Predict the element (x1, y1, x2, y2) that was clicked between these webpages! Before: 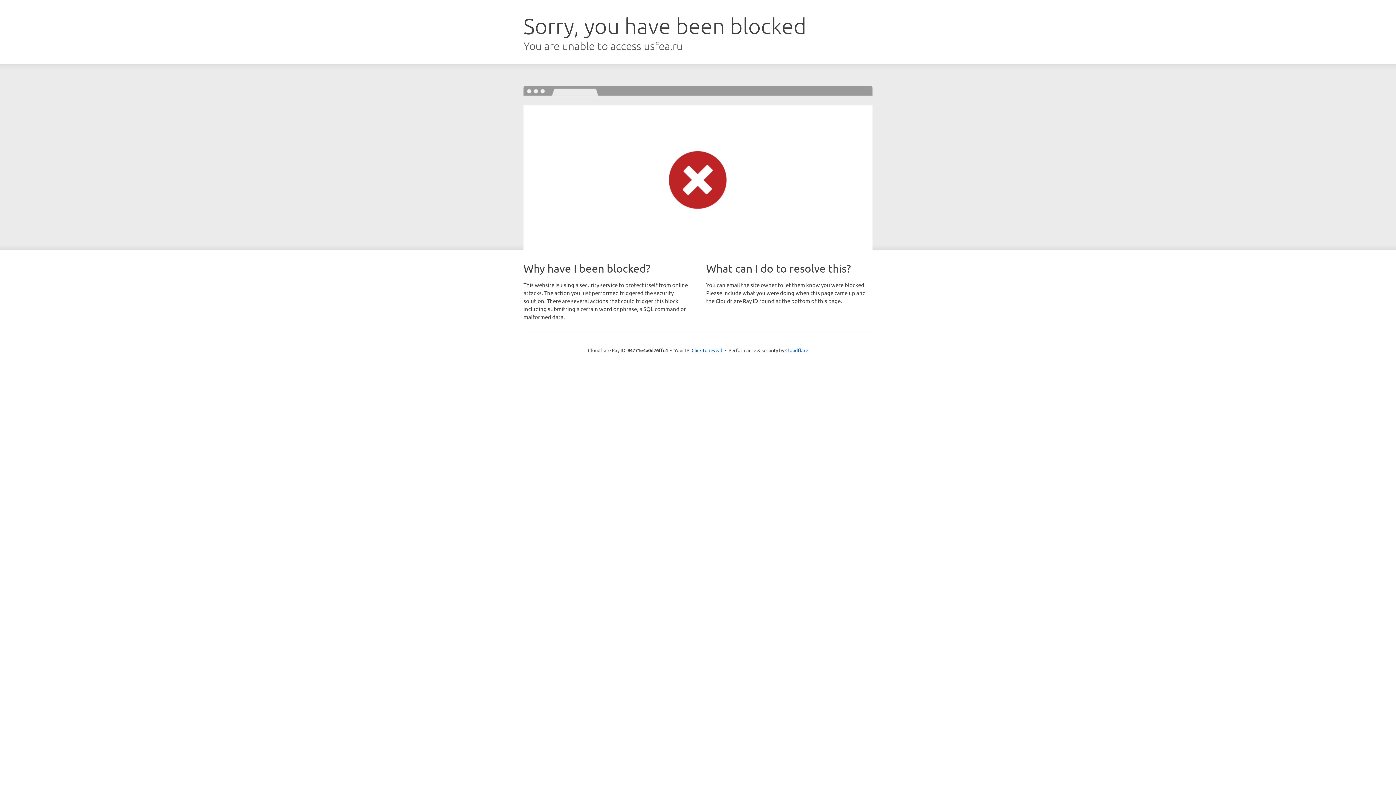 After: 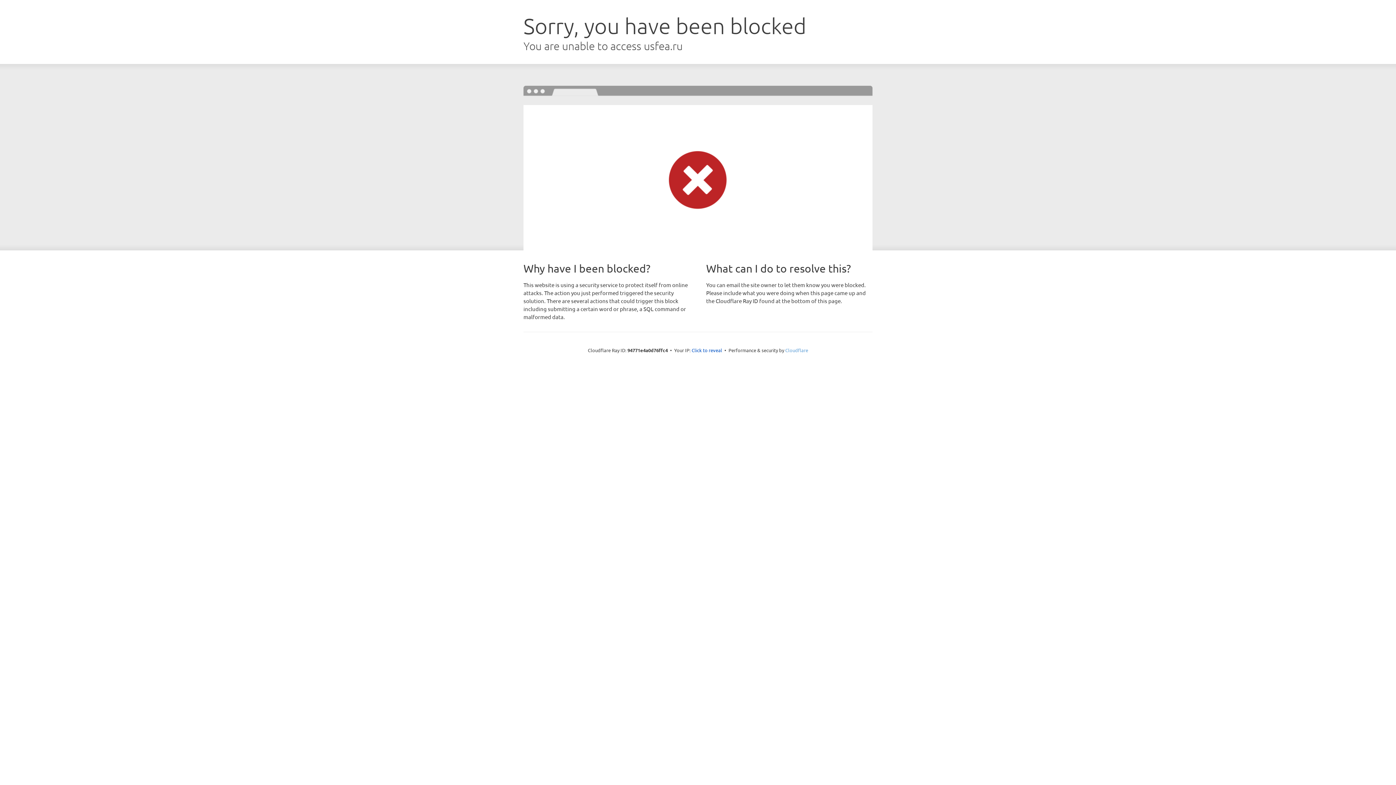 Action: bbox: (785, 347, 808, 353) label: Cloudflare